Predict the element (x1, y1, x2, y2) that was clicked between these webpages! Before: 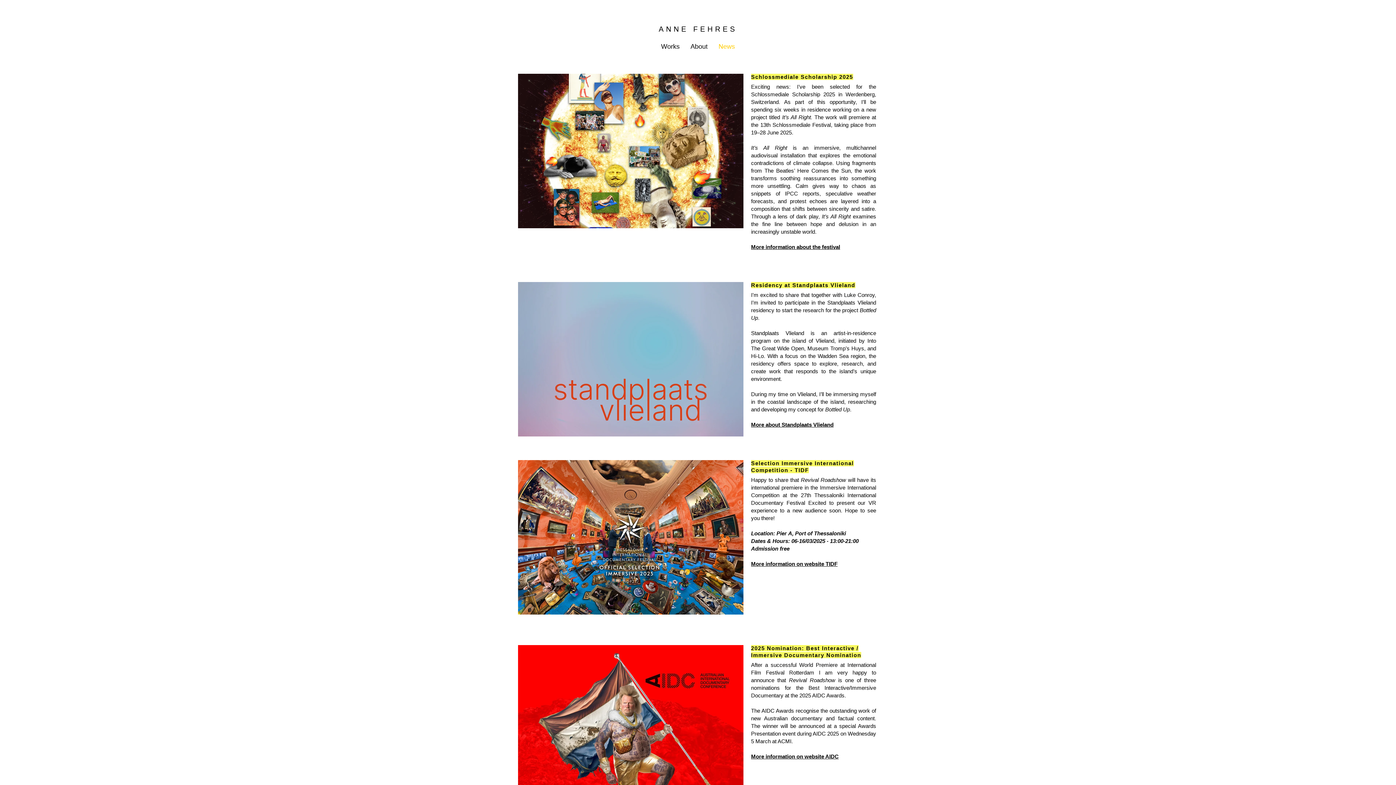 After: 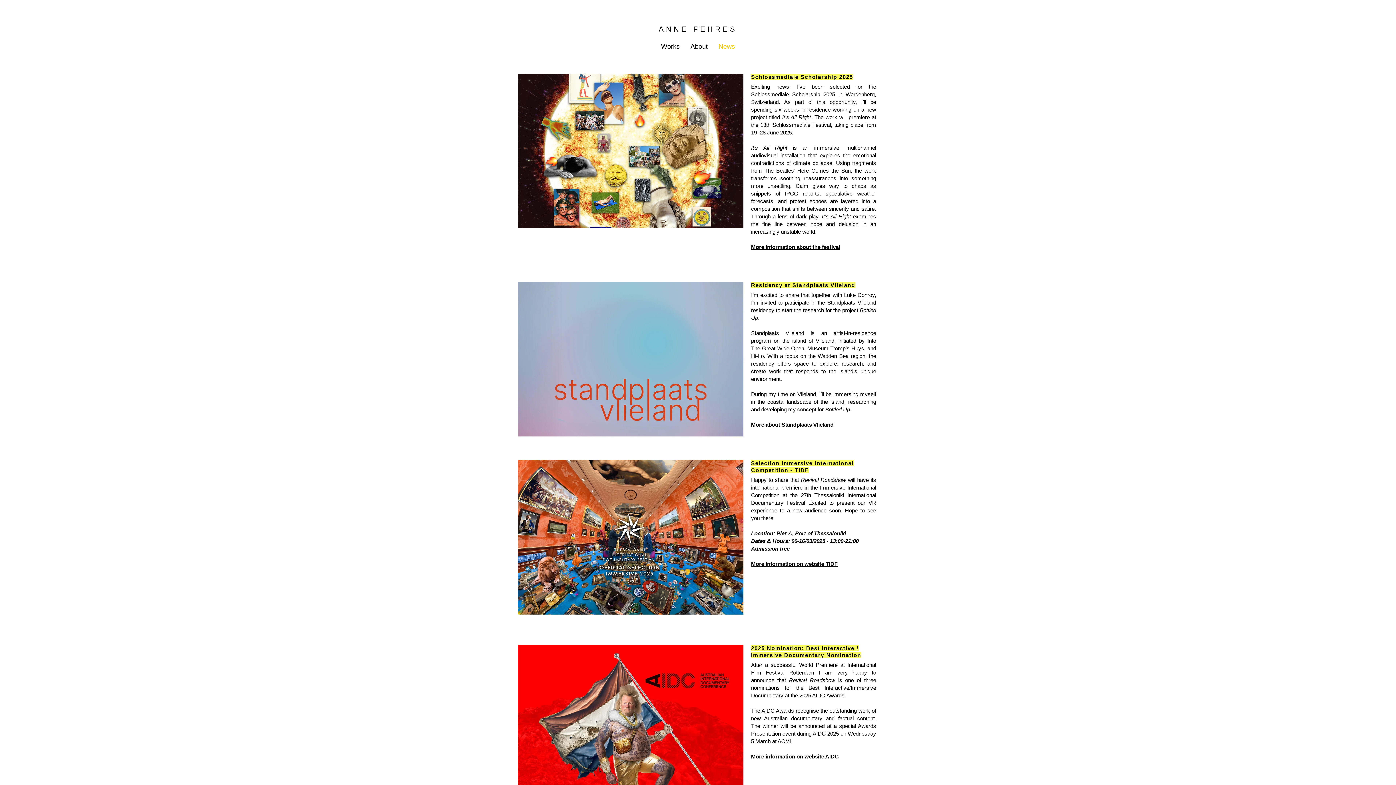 Action: bbox: (751, 753, 838, 760) label: More information on website AIDC